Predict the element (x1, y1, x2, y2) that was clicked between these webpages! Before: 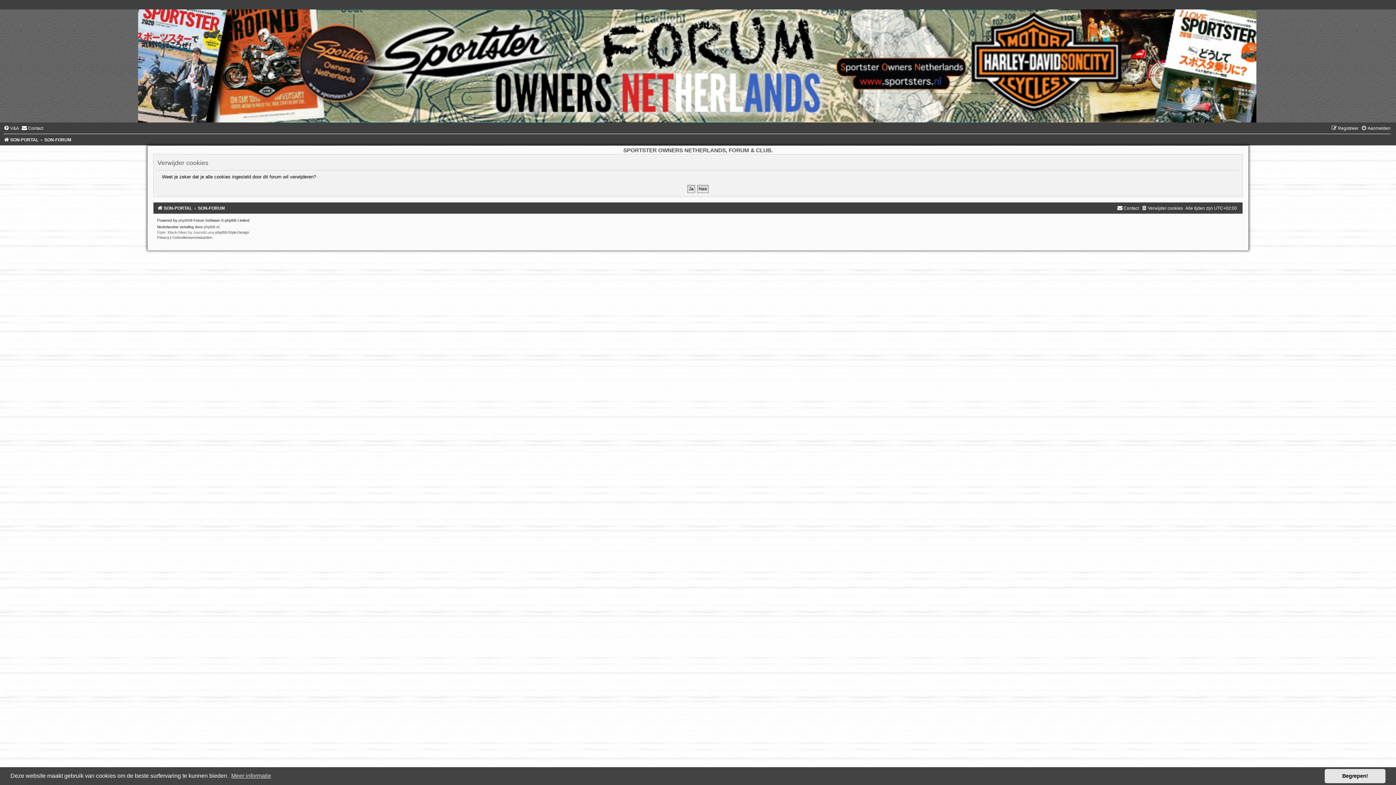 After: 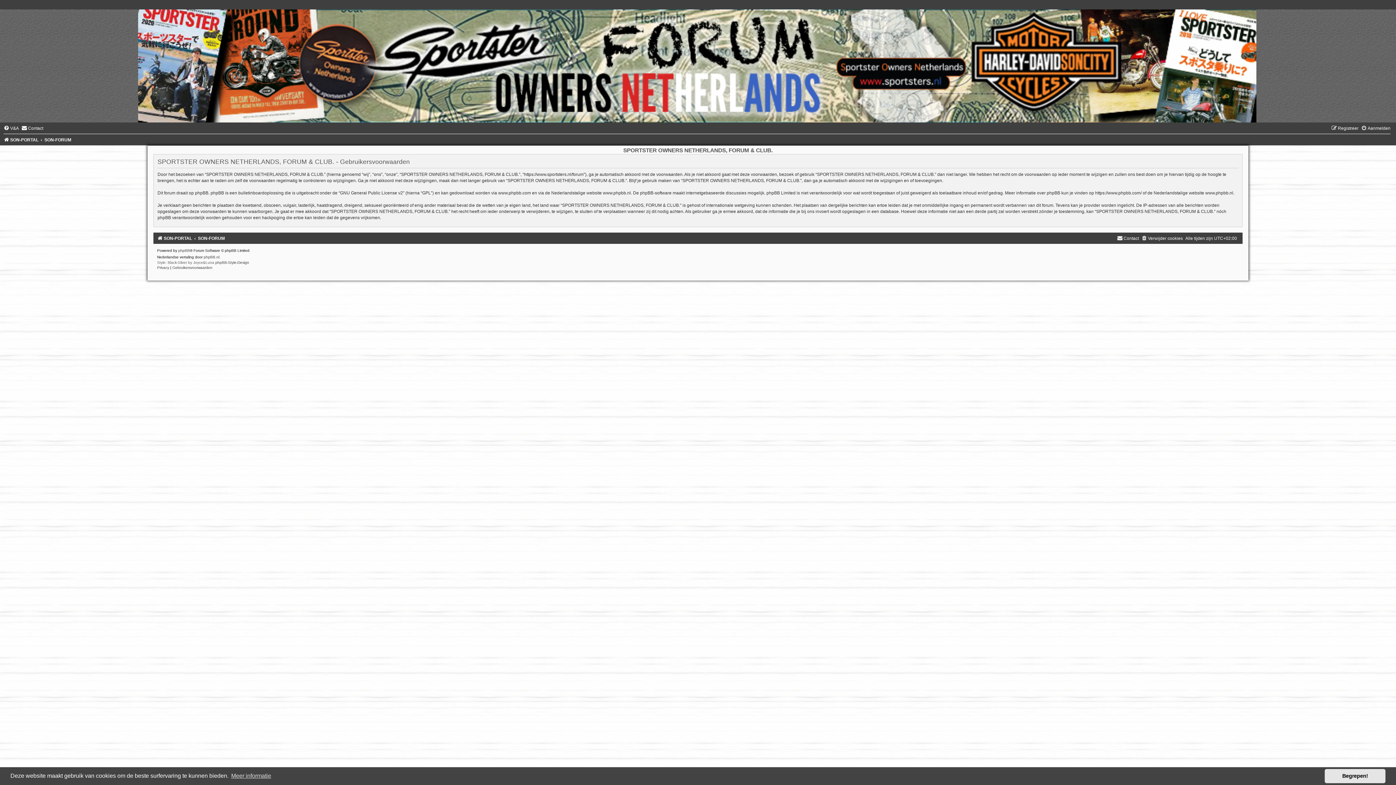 Action: bbox: (172, 235, 212, 239) label: Gebruikersvoorwaarden